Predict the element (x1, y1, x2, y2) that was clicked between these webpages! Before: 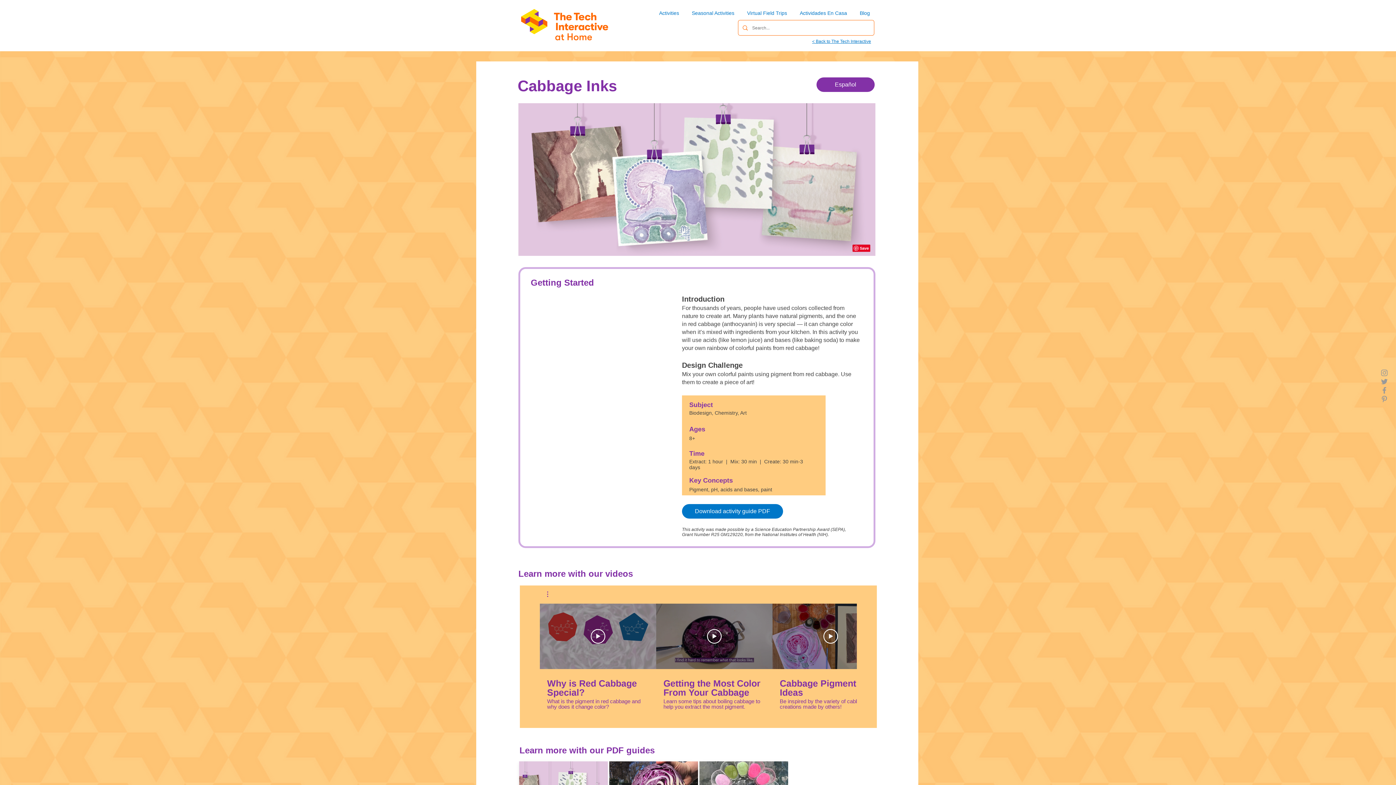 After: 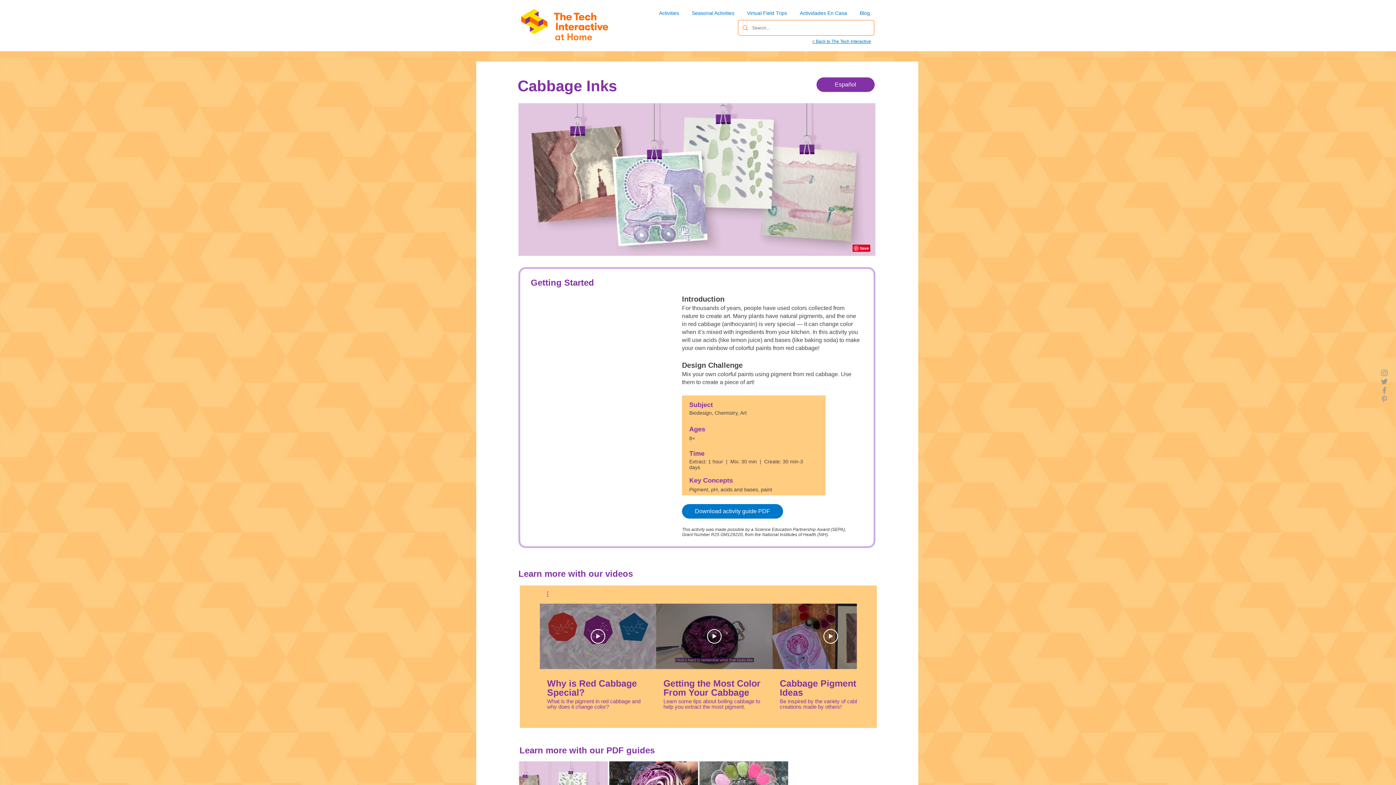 Action: bbox: (1380, 394, 1389, 403) label: Grey Pinterest Icon